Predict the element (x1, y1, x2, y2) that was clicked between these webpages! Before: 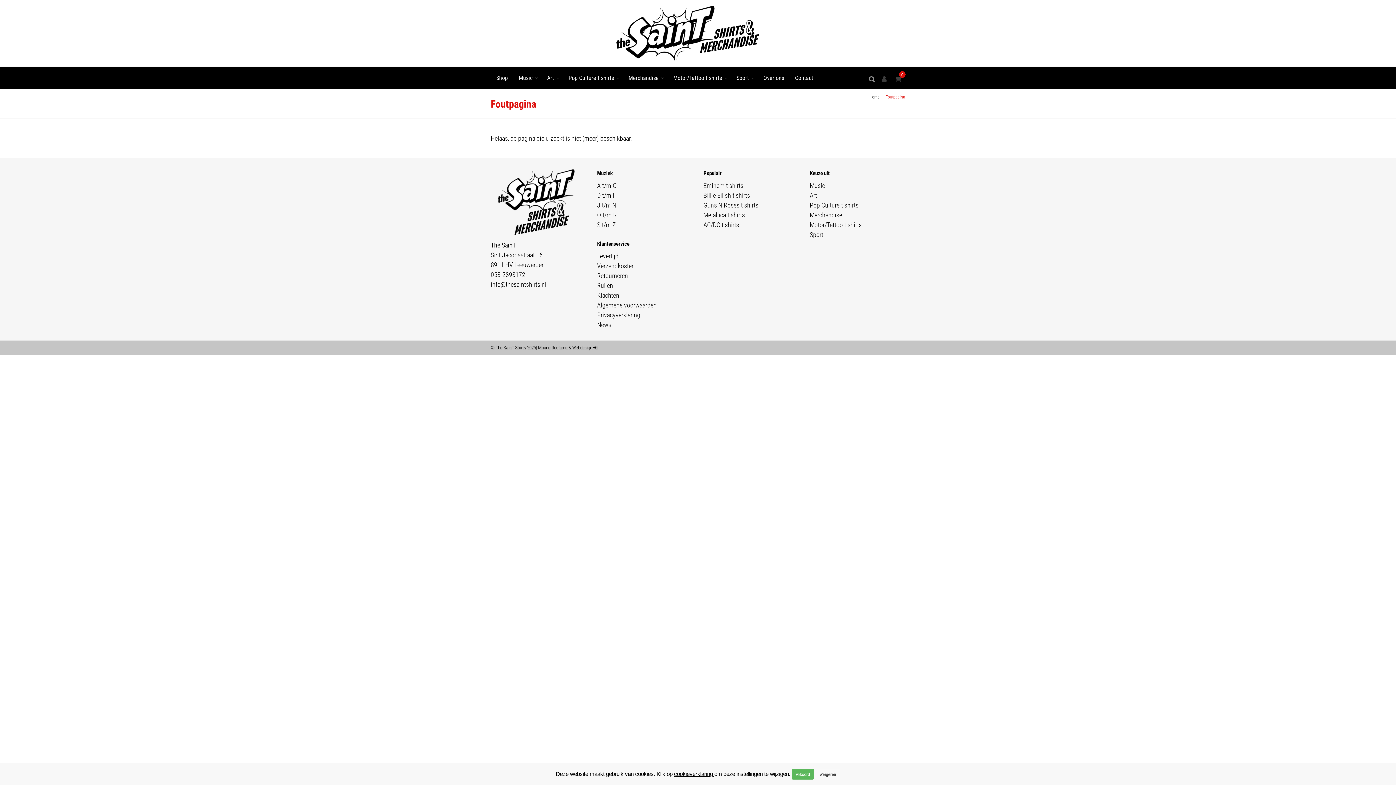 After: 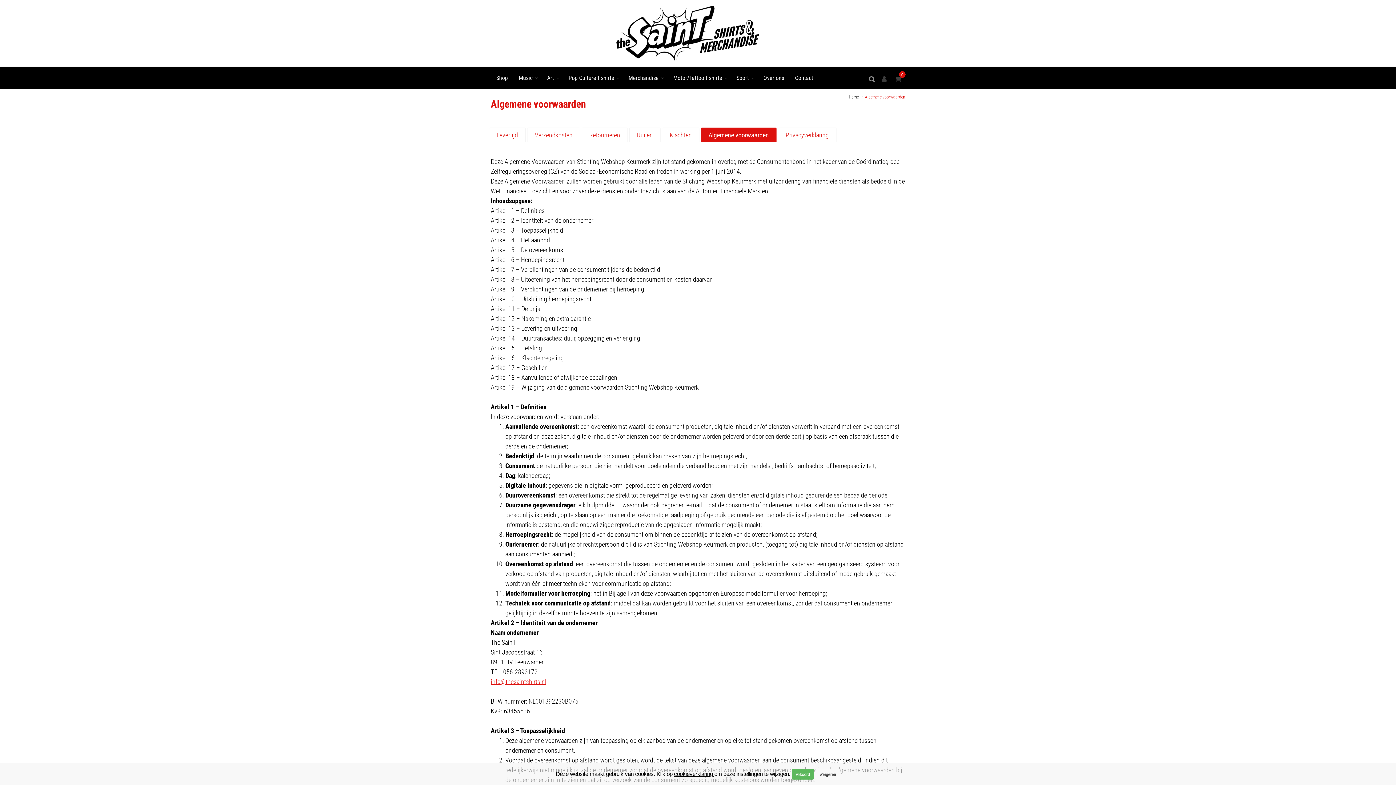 Action: label: Algemene voorwaarden bbox: (597, 300, 692, 310)